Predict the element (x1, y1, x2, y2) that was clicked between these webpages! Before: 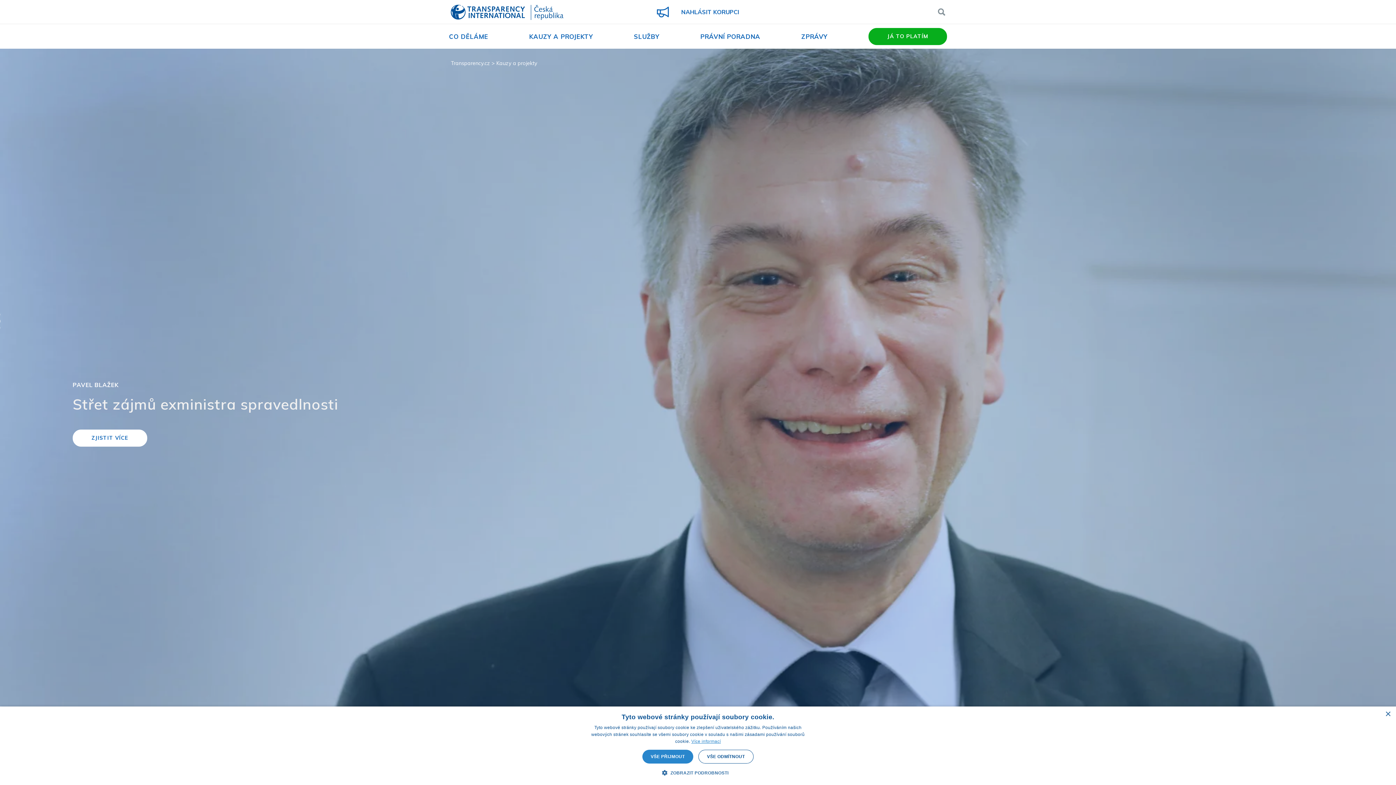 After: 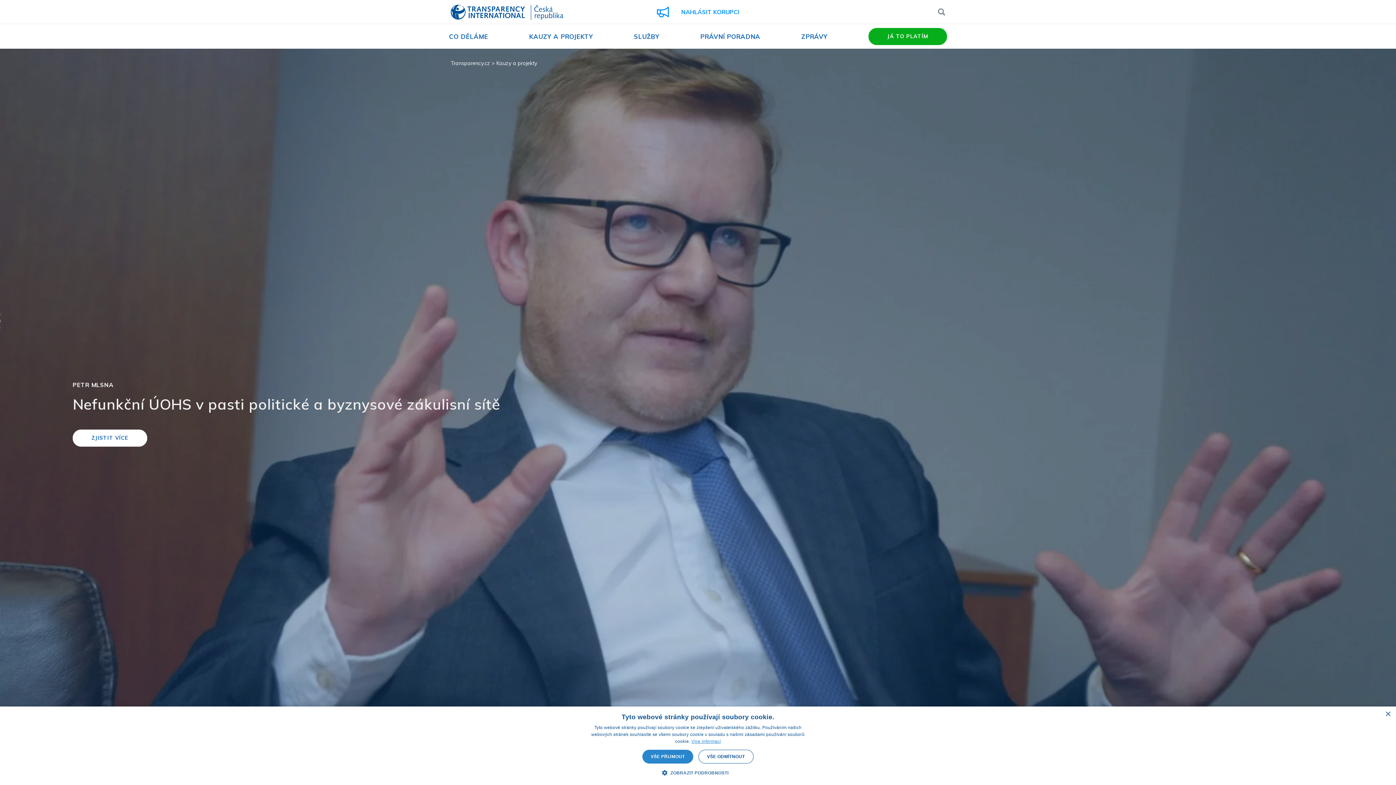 Action: bbox: (657, 6, 739, 17) label:  NAHLÁSIT KORUPCI